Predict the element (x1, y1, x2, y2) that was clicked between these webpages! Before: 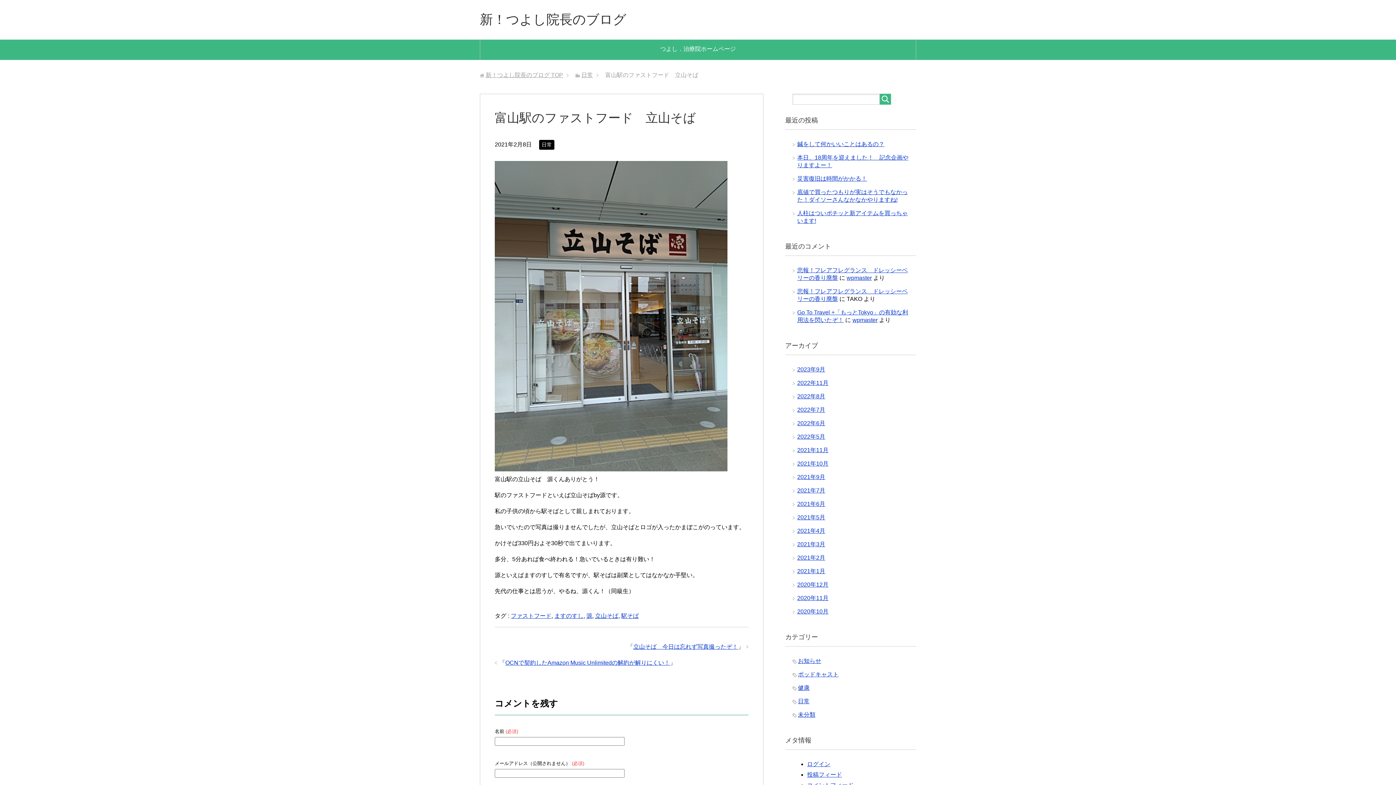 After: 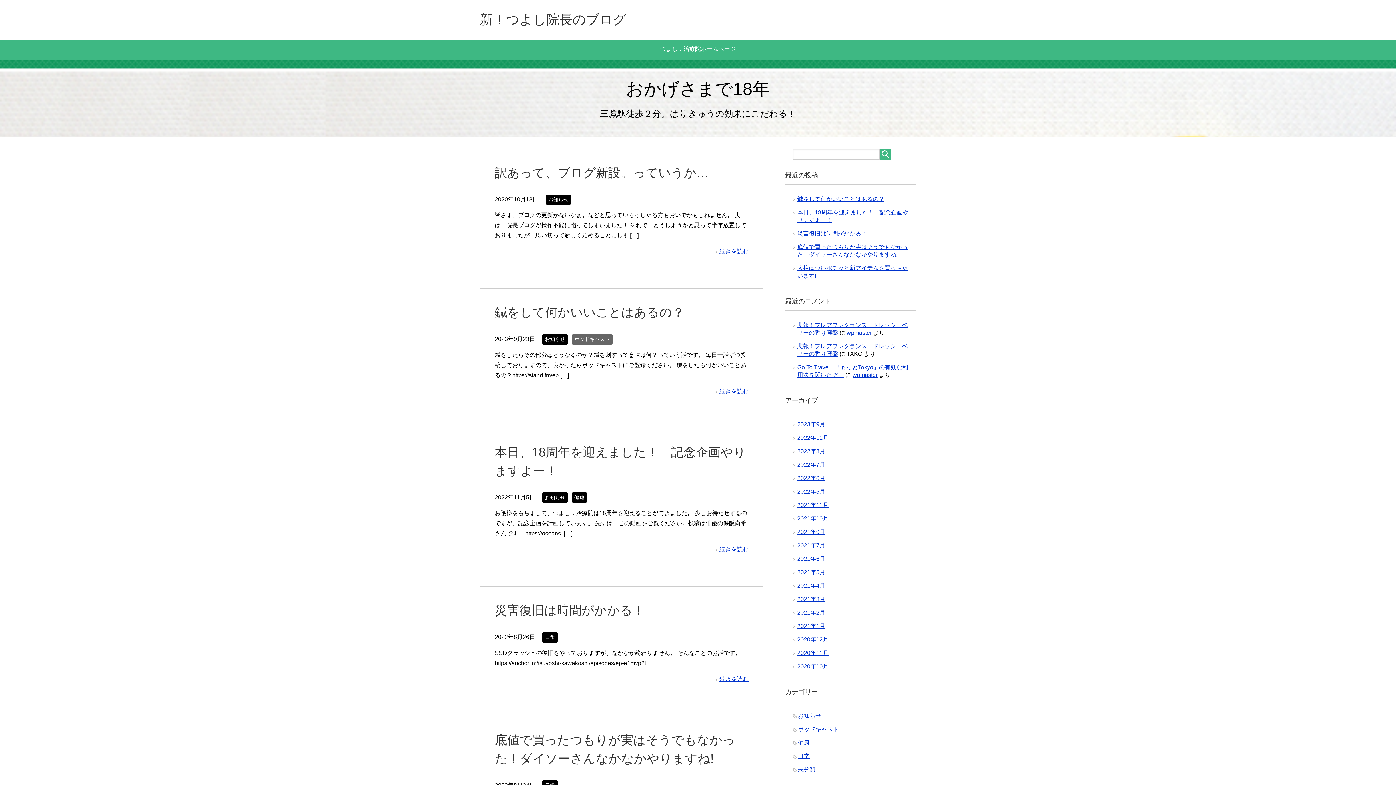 Action: label: 新！つよし院長のブログ TOP bbox: (485, 72, 563, 78)